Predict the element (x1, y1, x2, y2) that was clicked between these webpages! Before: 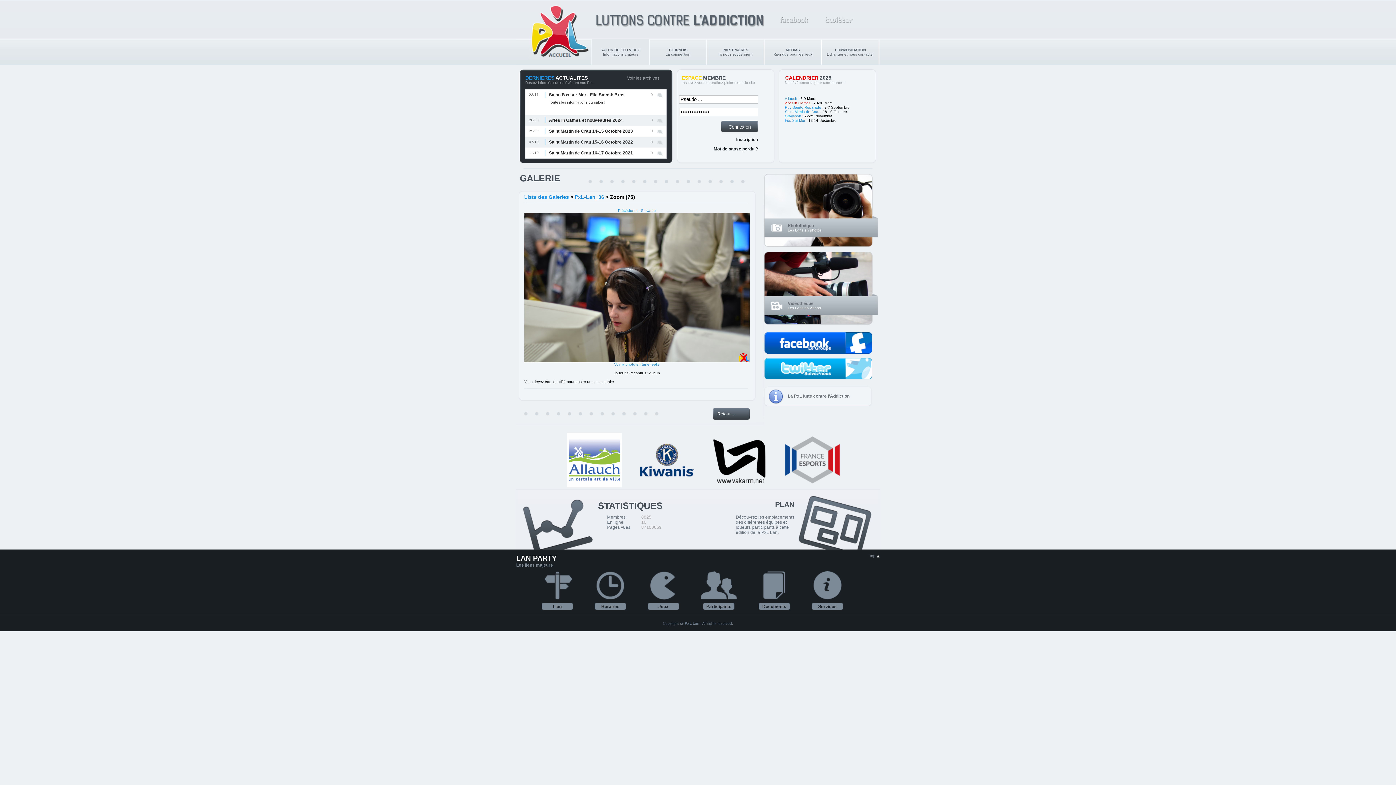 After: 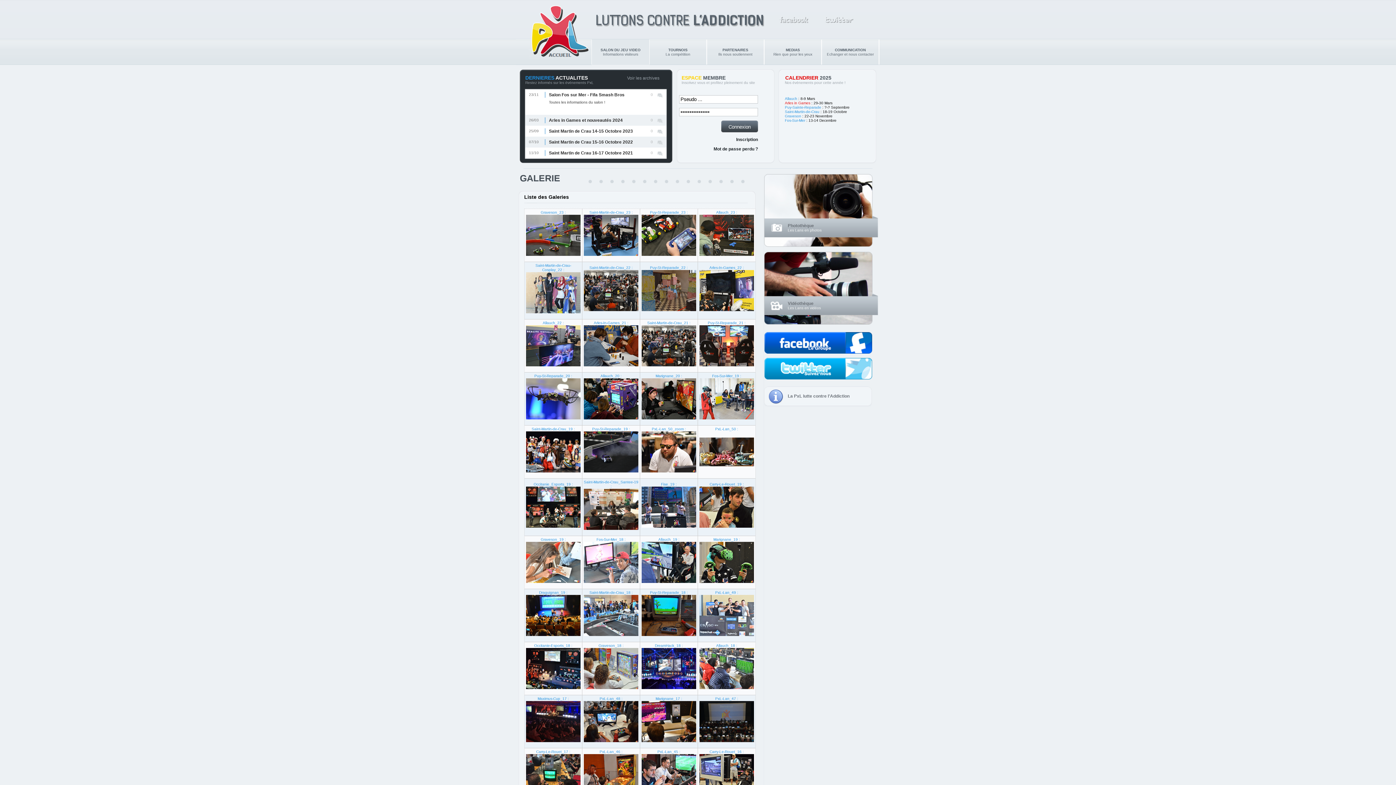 Action: label: Liste des Galeries bbox: (524, 194, 569, 200)